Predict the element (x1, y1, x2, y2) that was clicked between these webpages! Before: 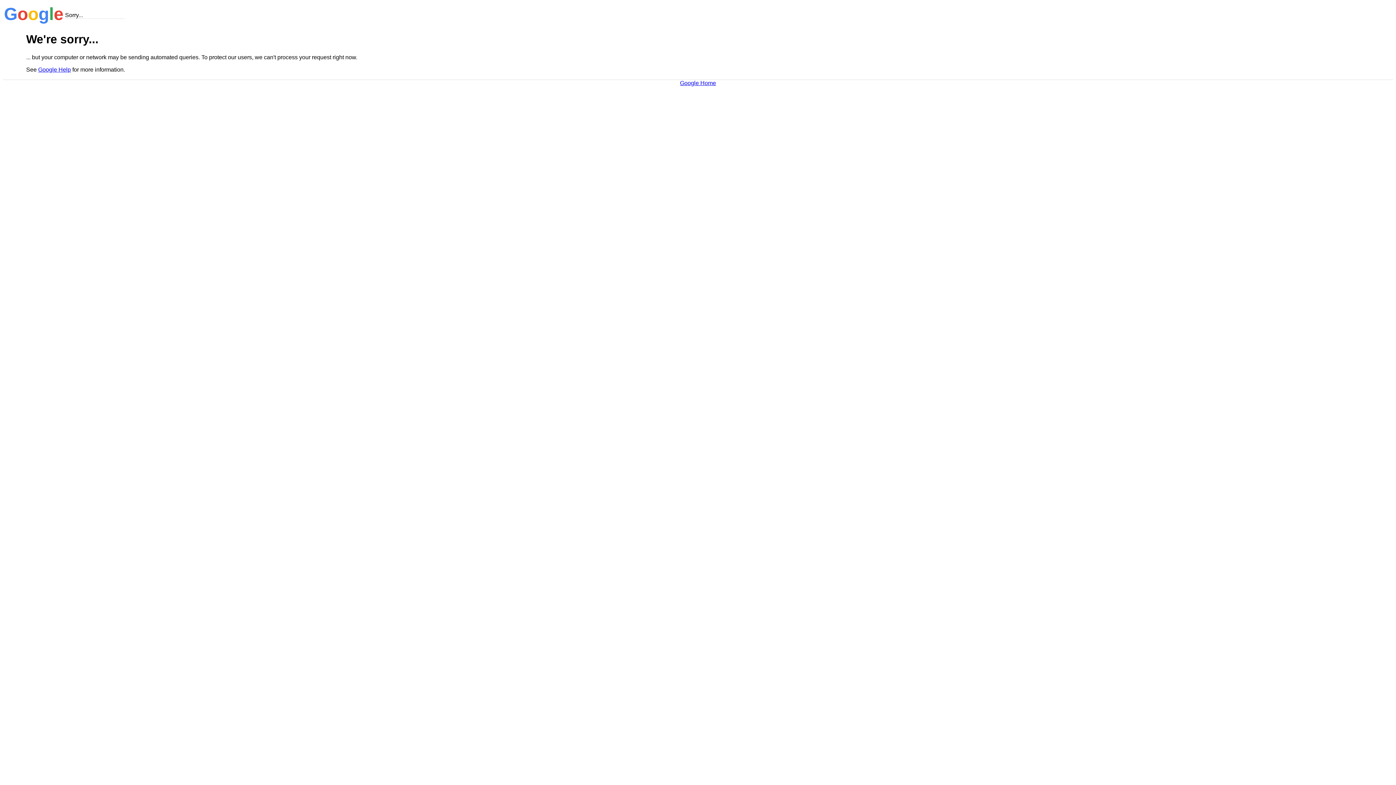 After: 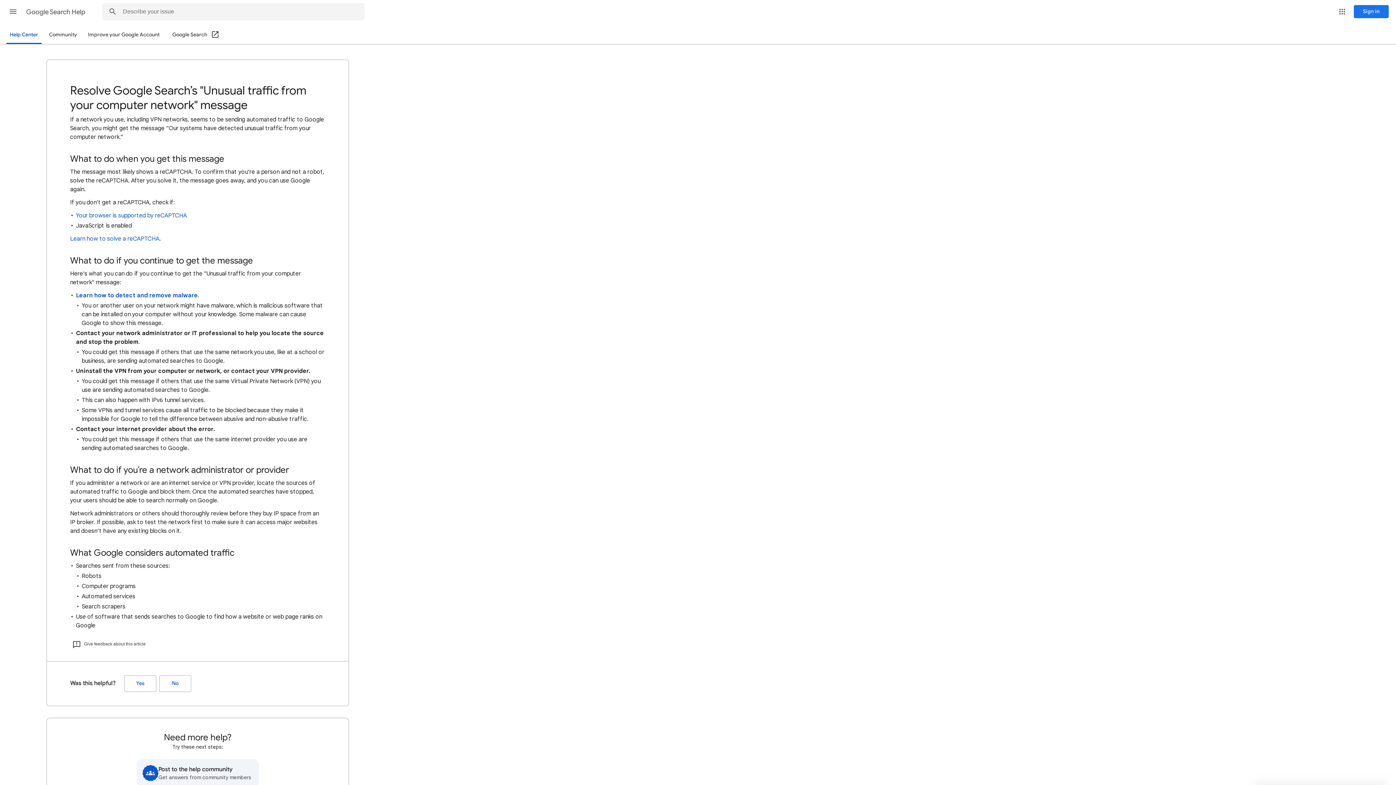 Action: bbox: (38, 66, 70, 72) label: Google Help